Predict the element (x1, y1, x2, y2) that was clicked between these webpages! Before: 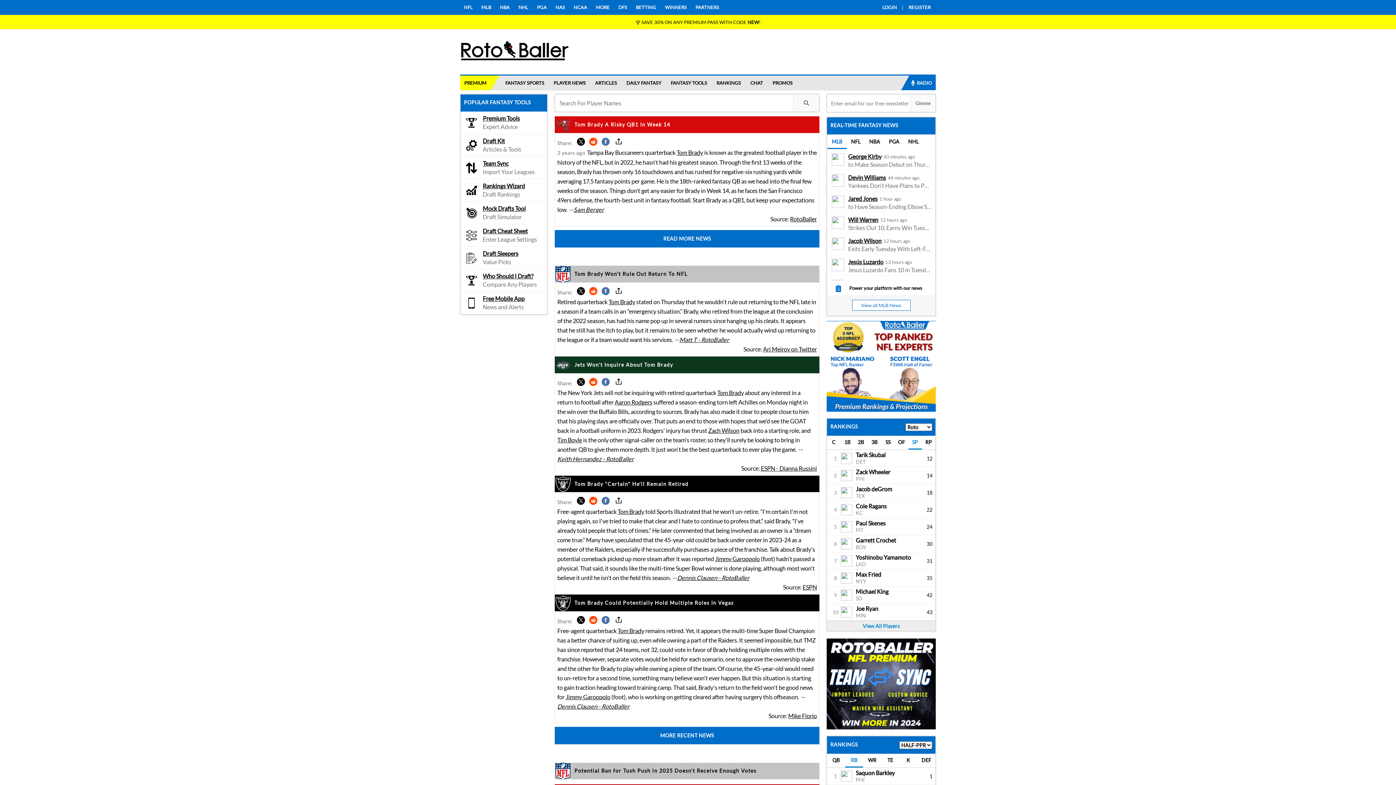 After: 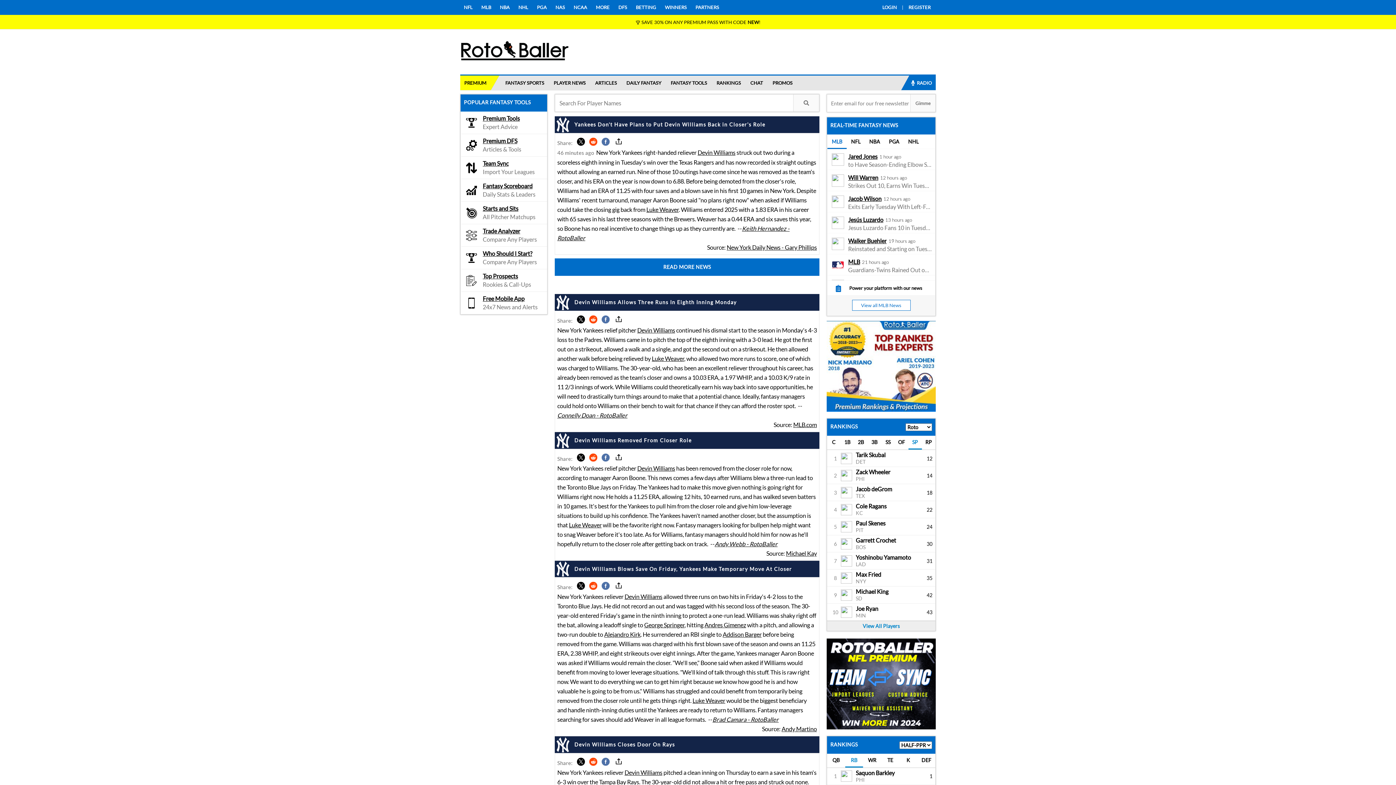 Action: bbox: (848, 173, 886, 182) label: Devin Williams